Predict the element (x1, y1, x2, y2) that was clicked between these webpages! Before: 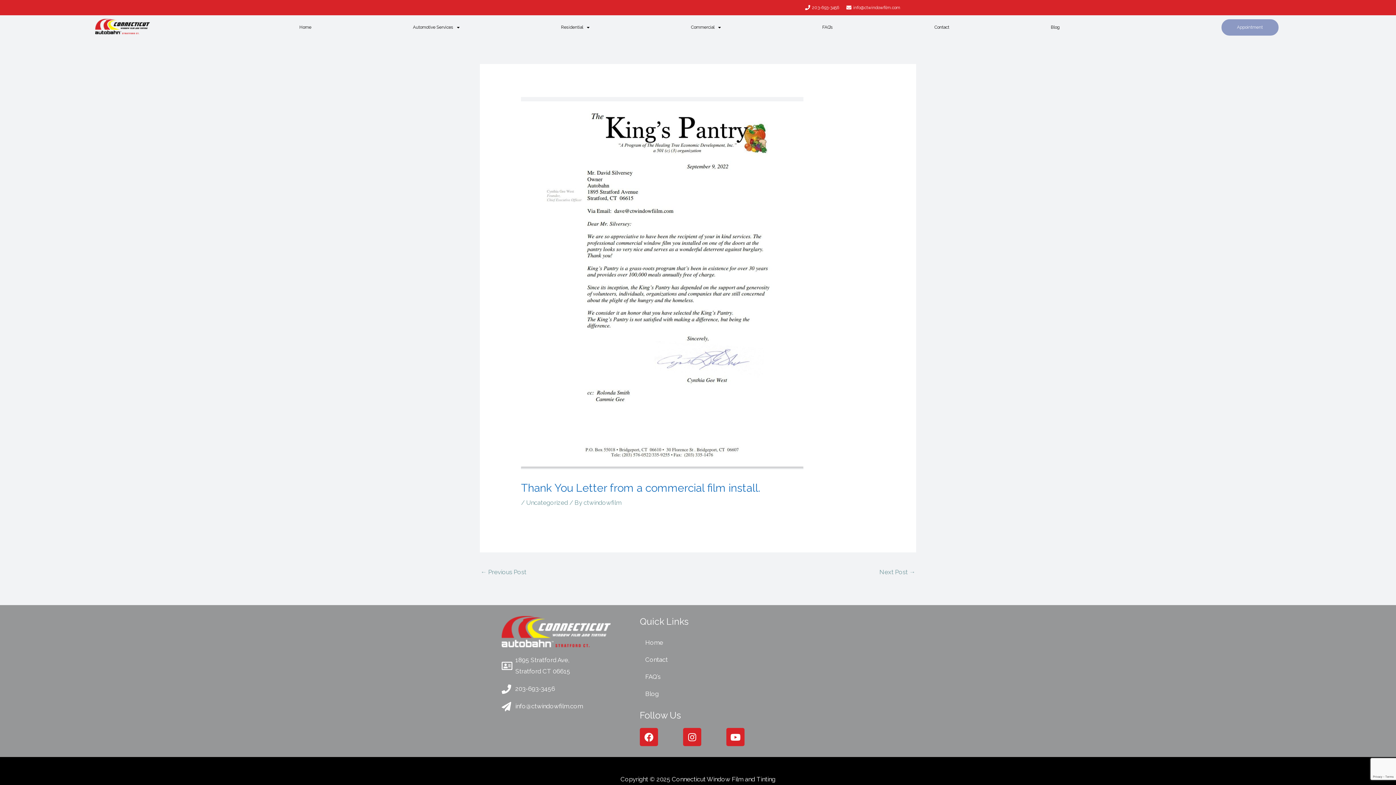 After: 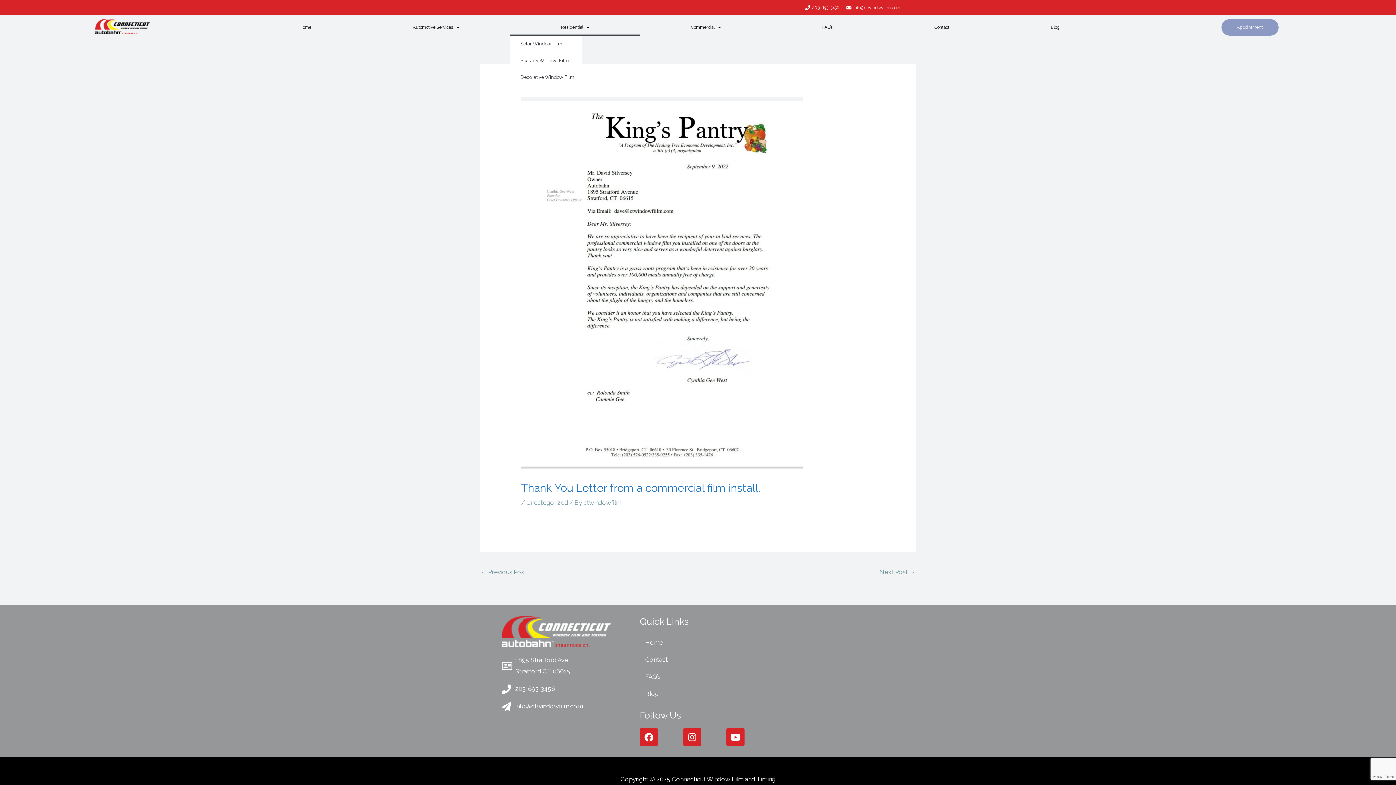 Action: bbox: (510, 18, 640, 35) label: Residential